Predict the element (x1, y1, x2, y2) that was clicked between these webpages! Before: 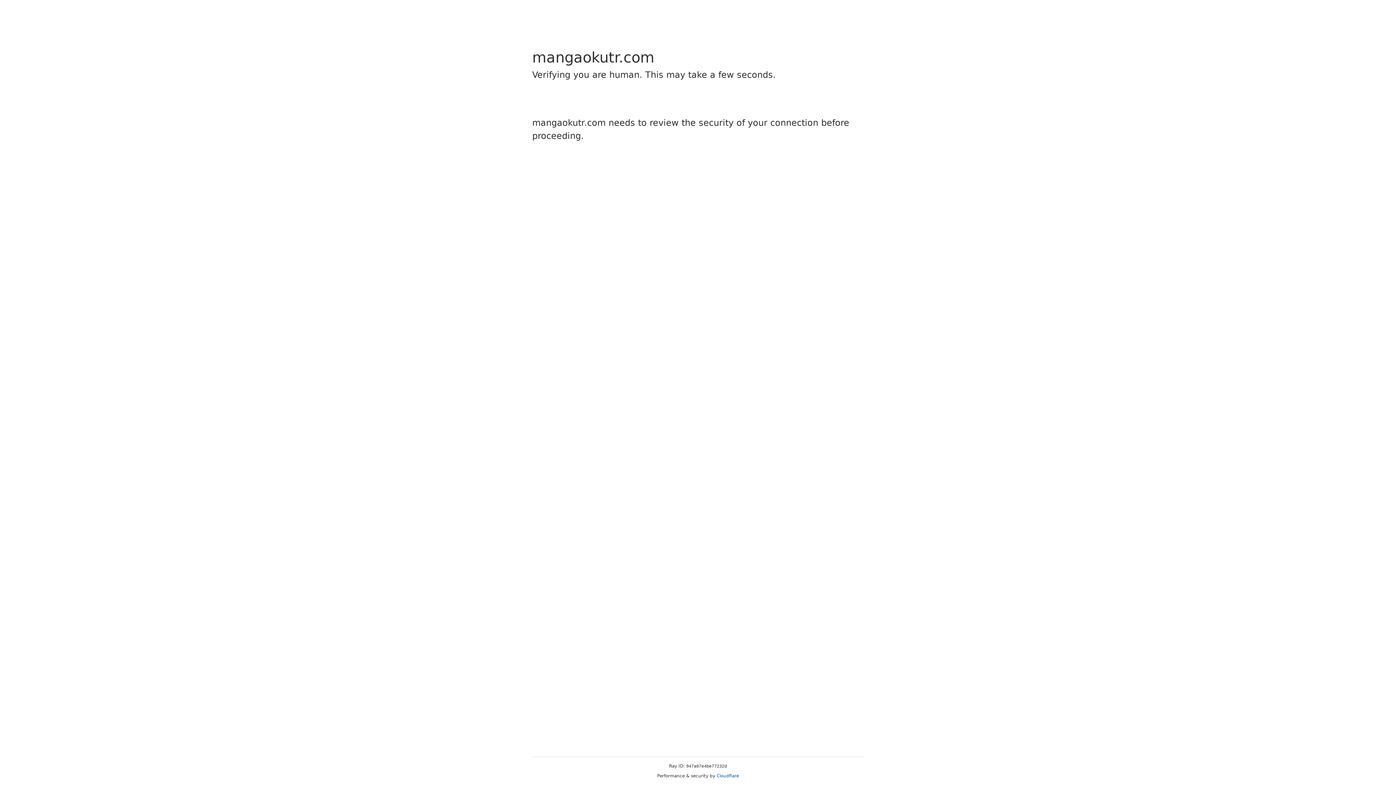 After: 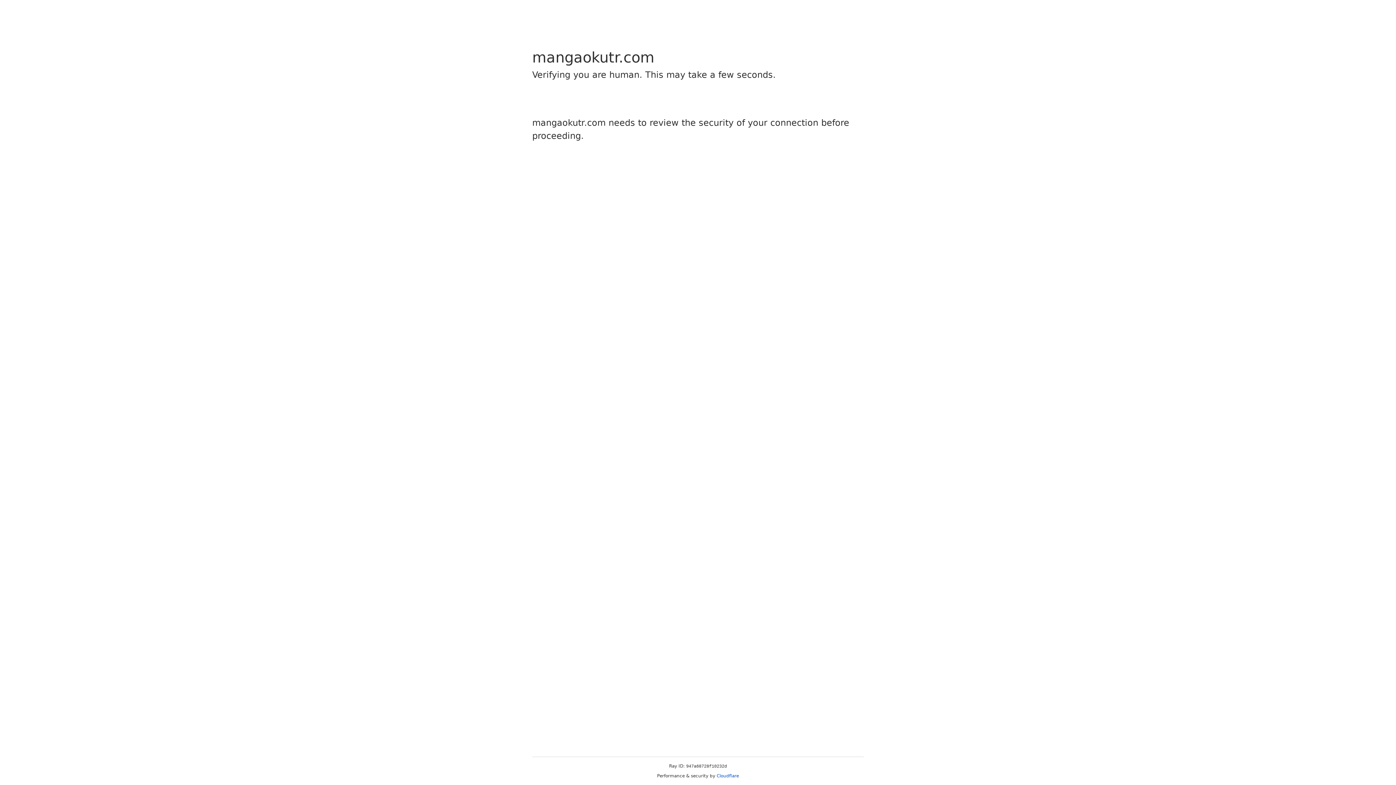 Action: bbox: (716, 773, 739, 778) label: Cloudflare